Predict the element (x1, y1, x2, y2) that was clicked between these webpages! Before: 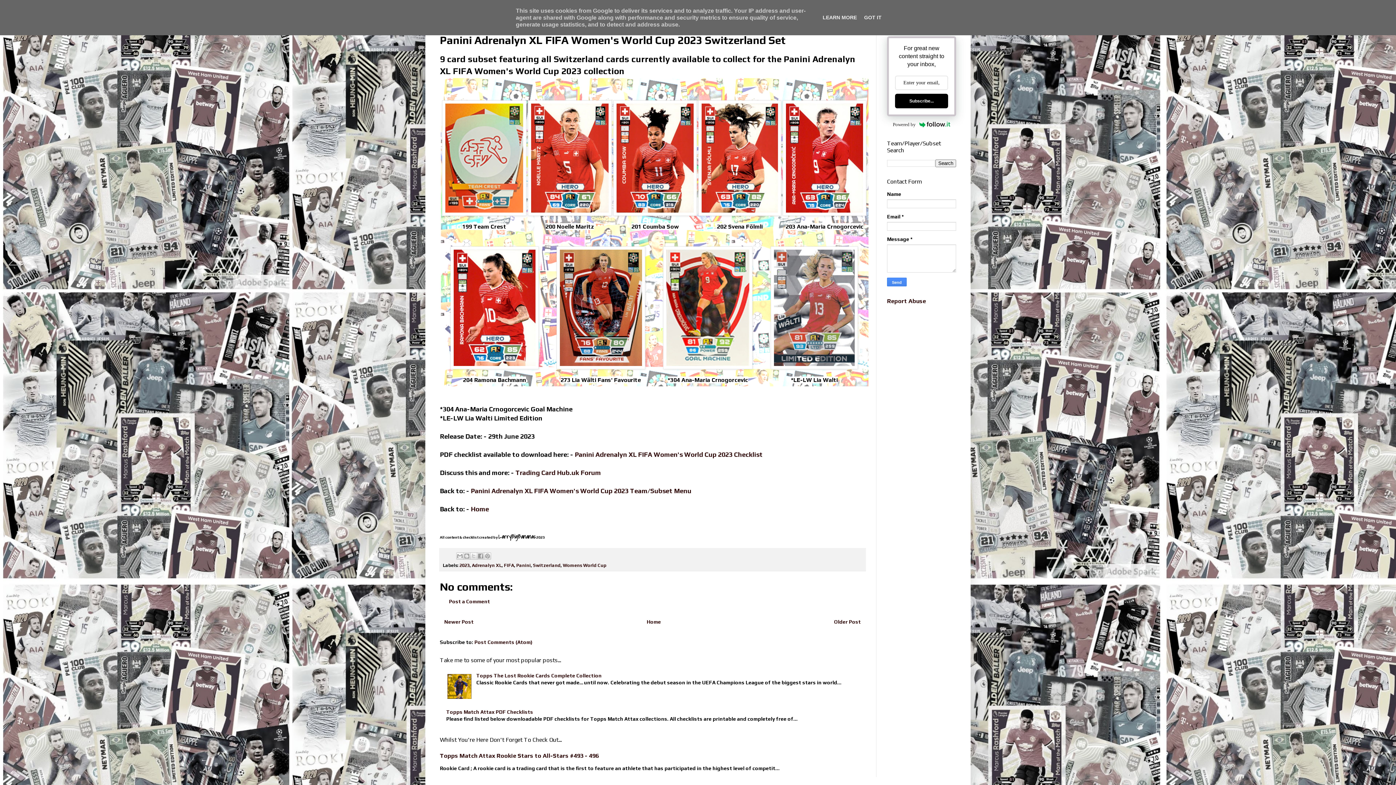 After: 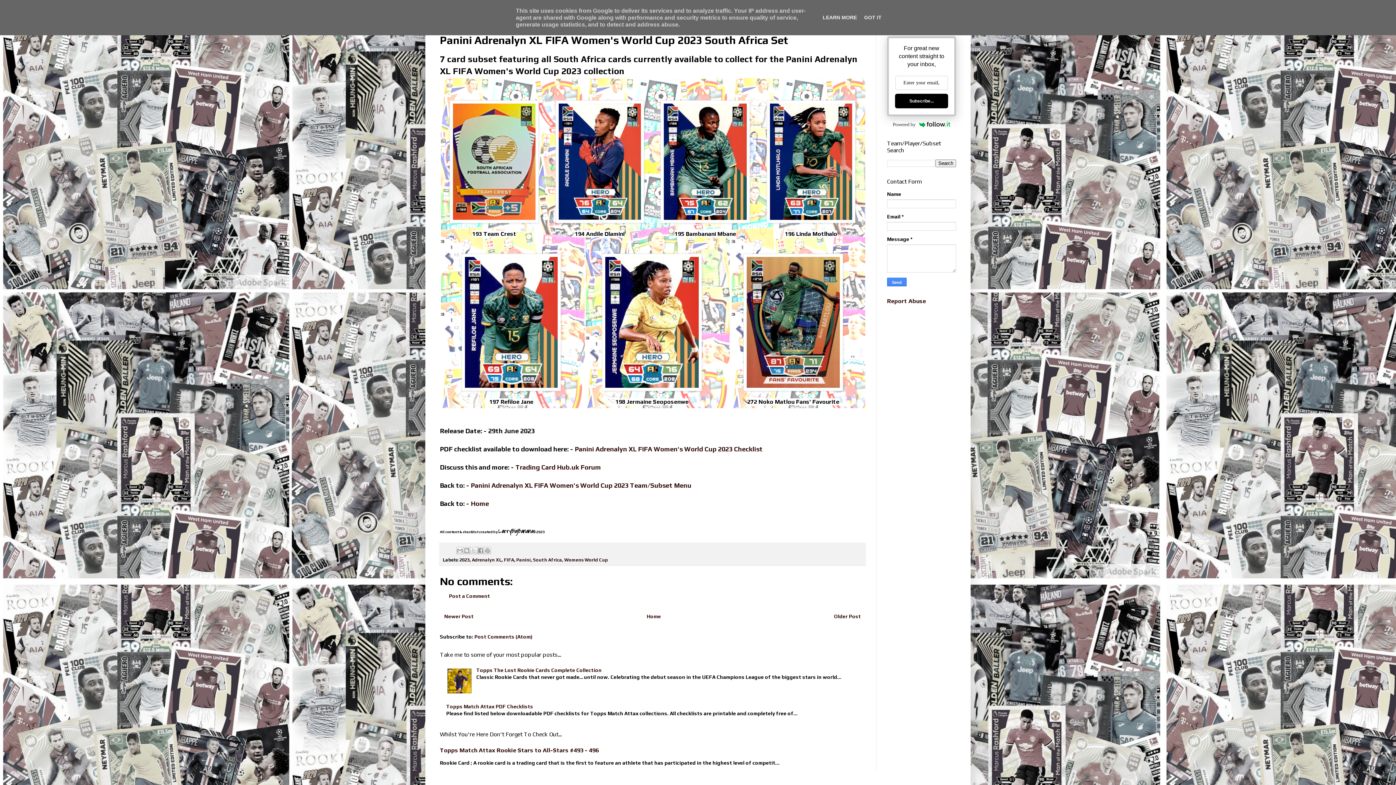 Action: bbox: (832, 617, 862, 626) label: Older Post